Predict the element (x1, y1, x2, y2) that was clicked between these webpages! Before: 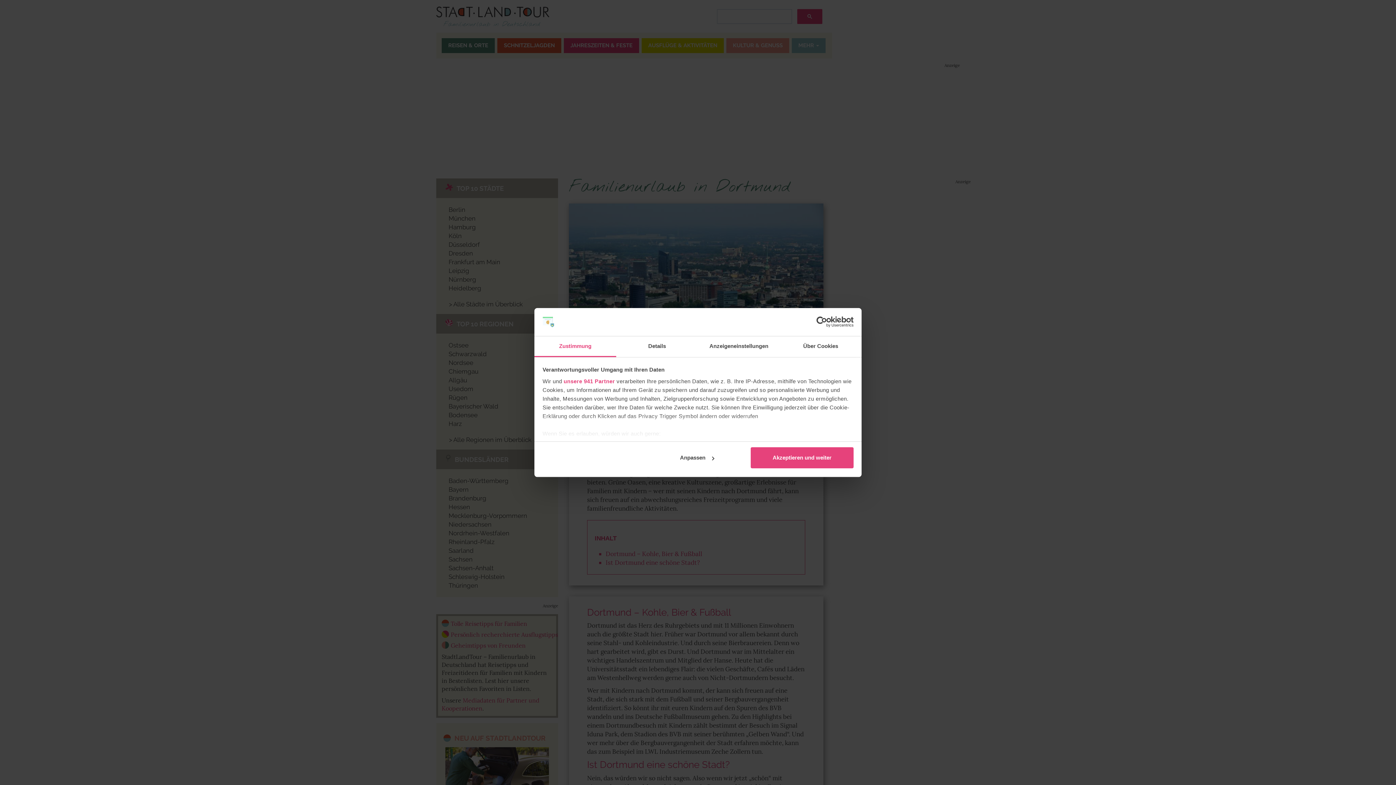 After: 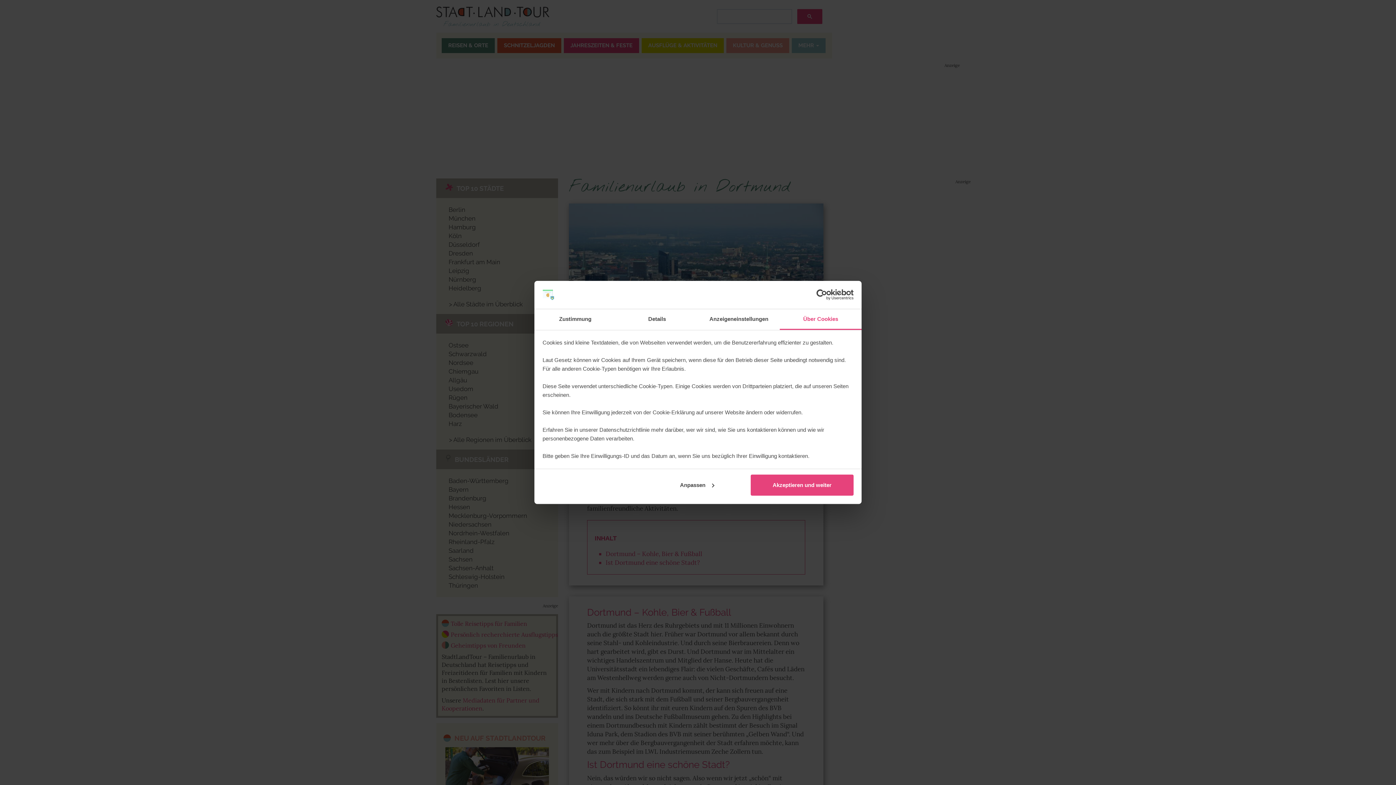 Action: label: Über Cookies bbox: (780, 336, 861, 357)